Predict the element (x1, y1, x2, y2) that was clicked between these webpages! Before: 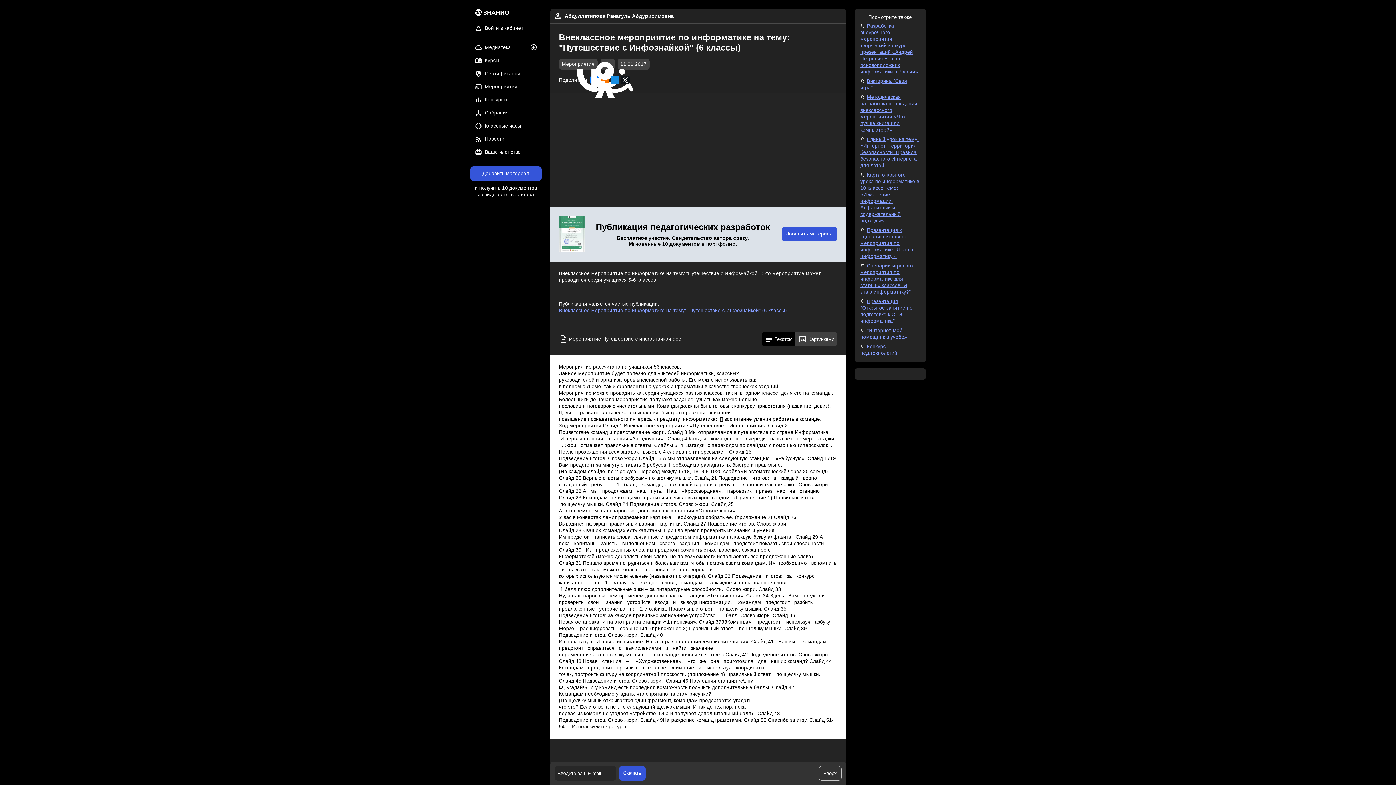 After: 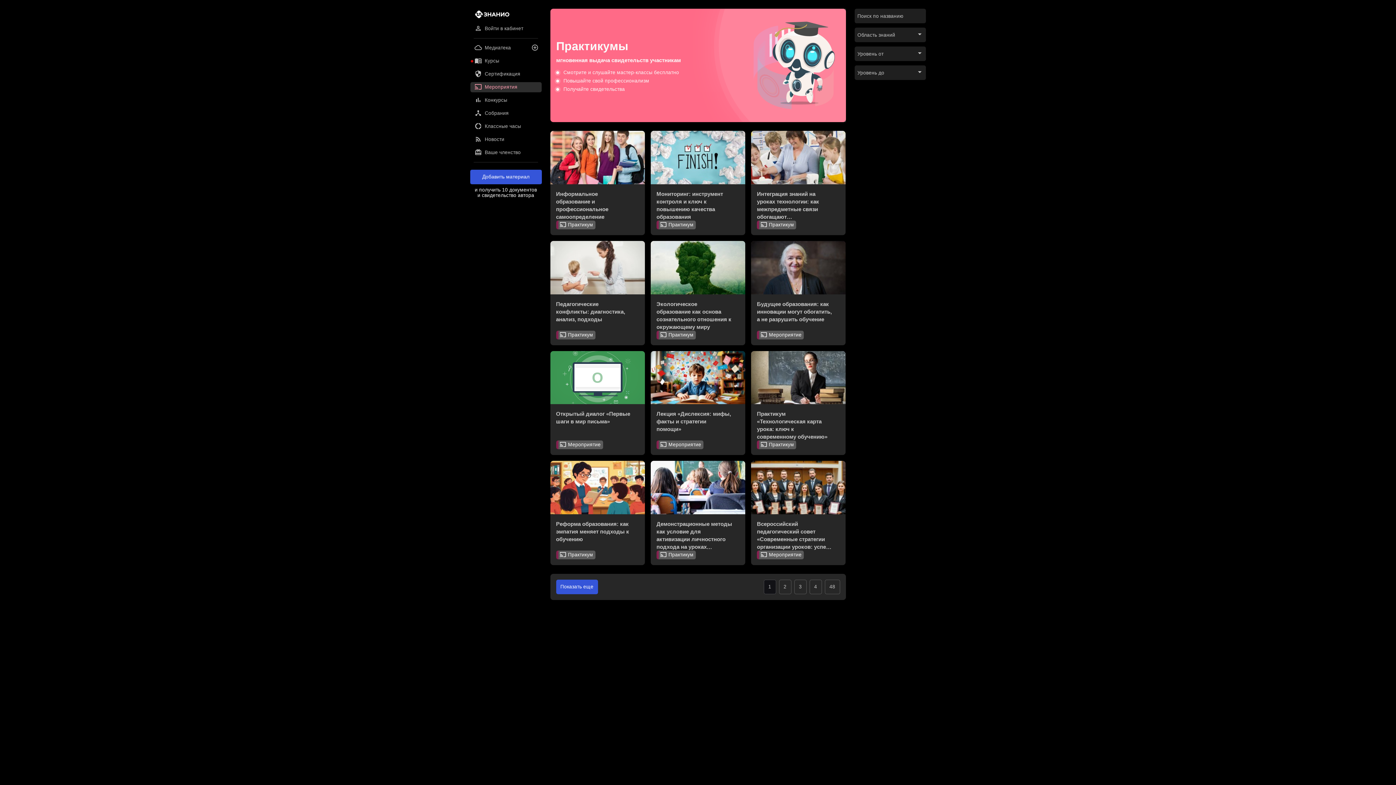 Action: label: Мероприятия bbox: (470, 81, 541, 92)